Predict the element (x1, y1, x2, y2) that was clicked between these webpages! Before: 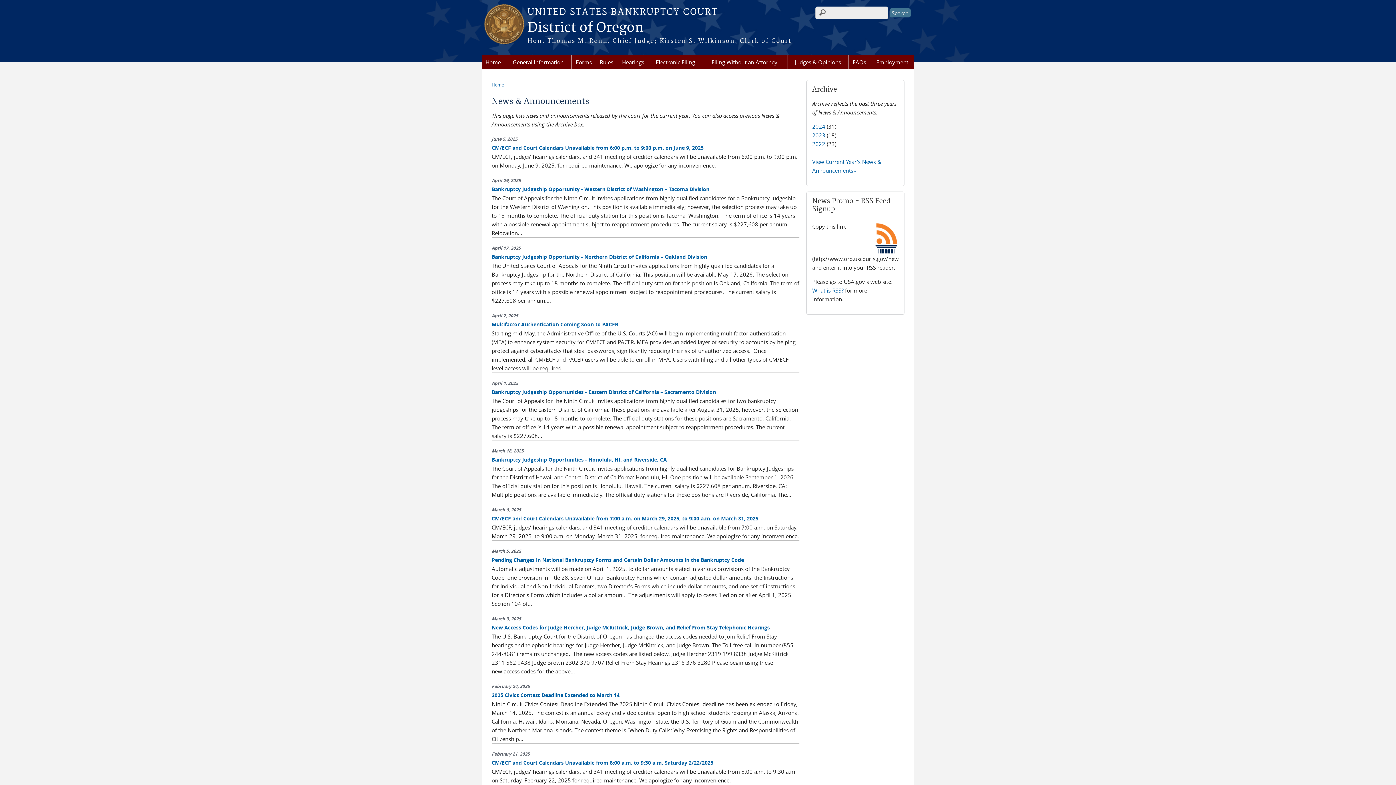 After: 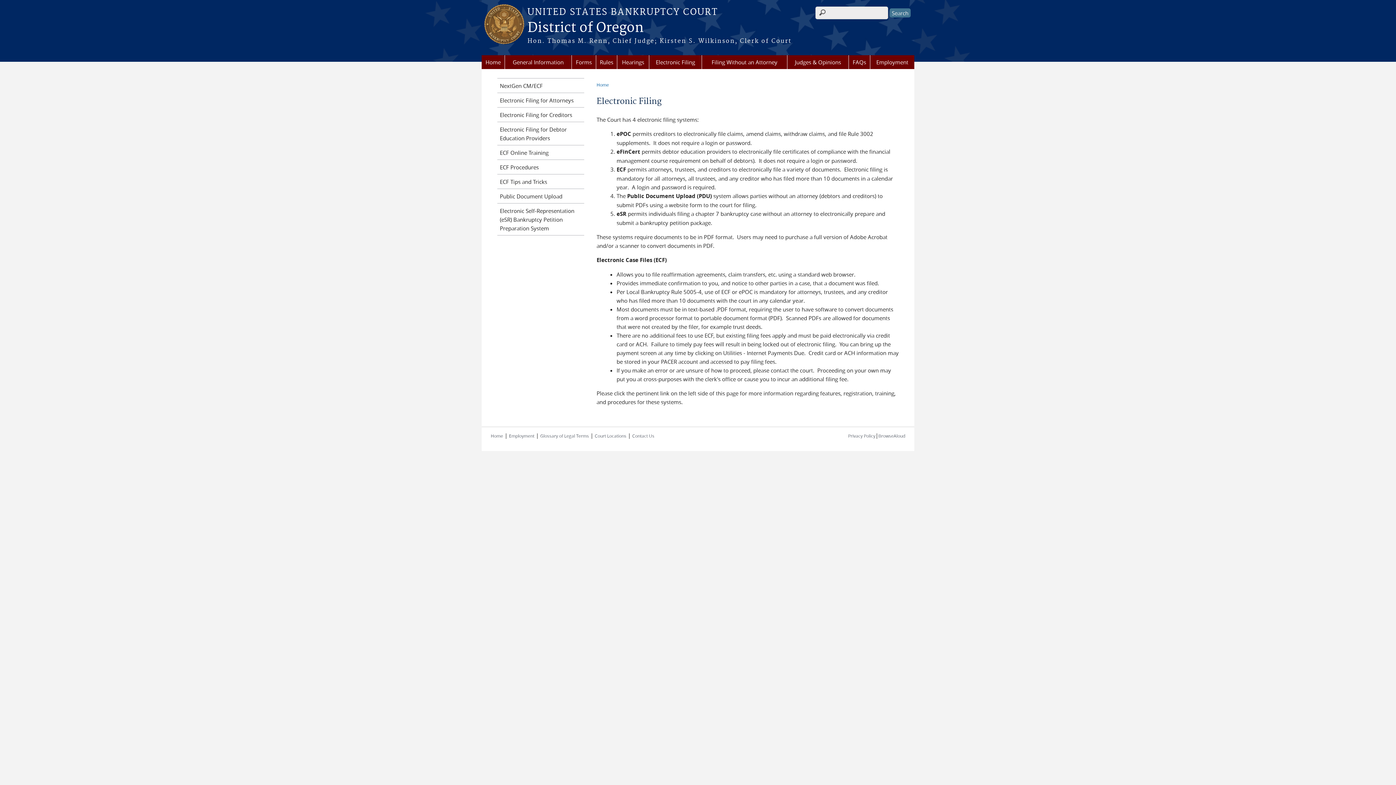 Action: label: Electronic Filing bbox: (649, 55, 701, 69)